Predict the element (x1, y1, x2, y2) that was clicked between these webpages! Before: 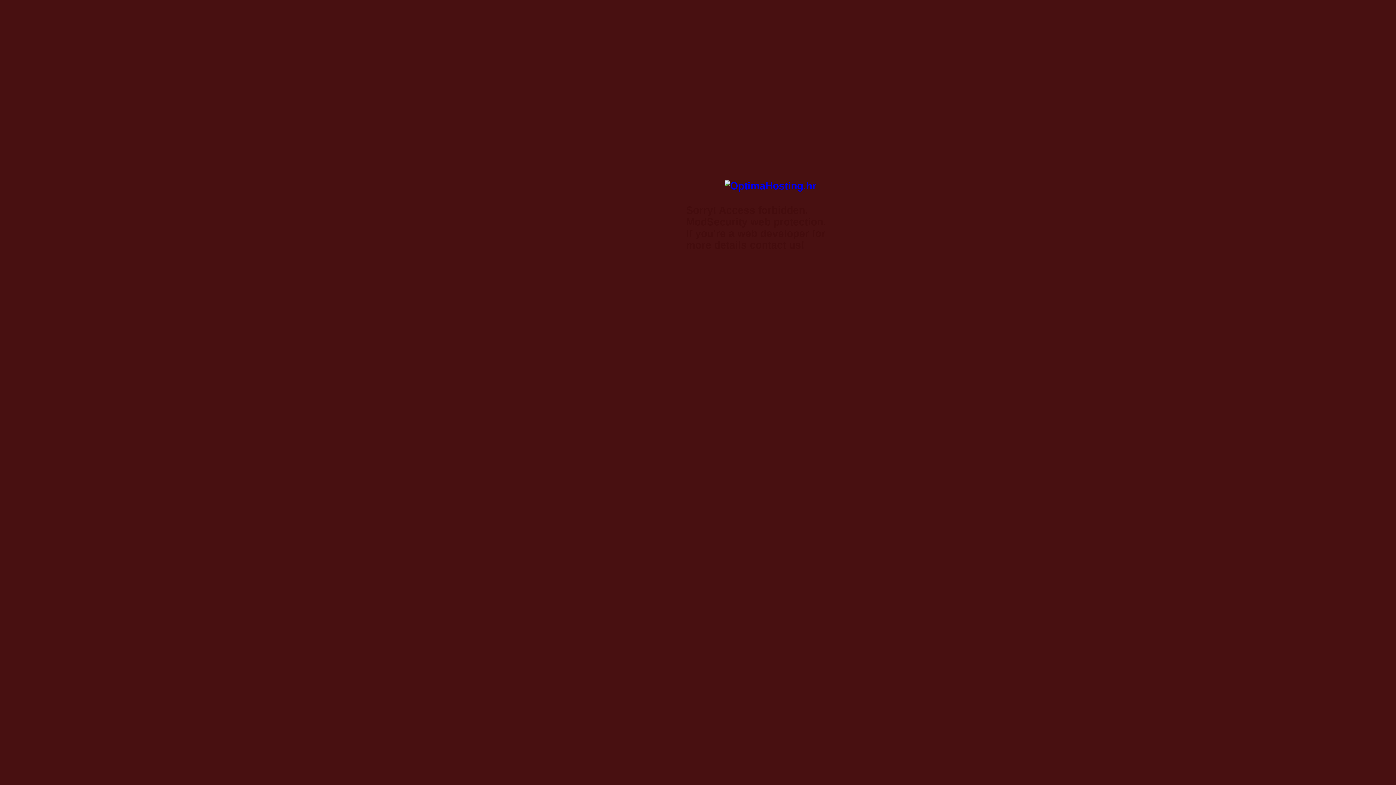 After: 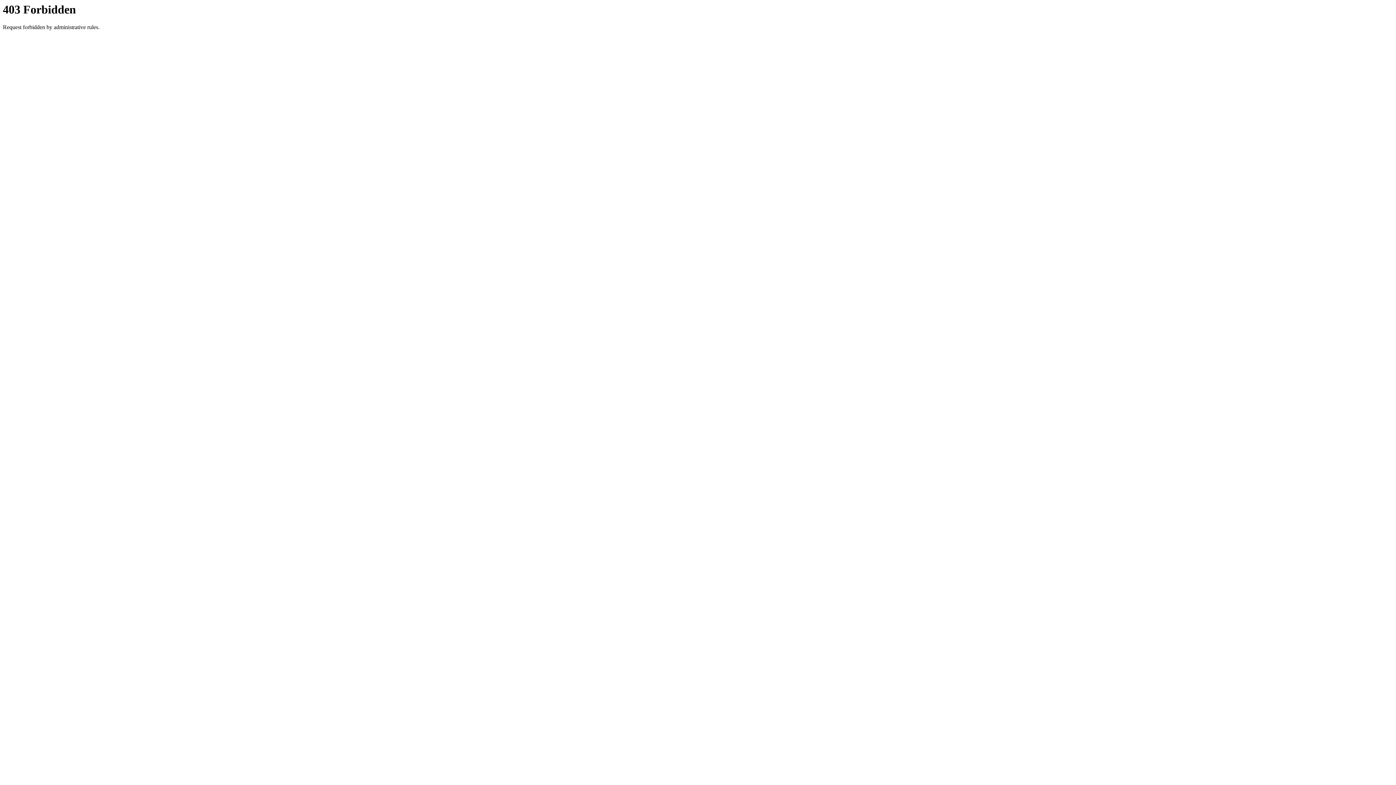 Action: bbox: (724, 180, 816, 191)